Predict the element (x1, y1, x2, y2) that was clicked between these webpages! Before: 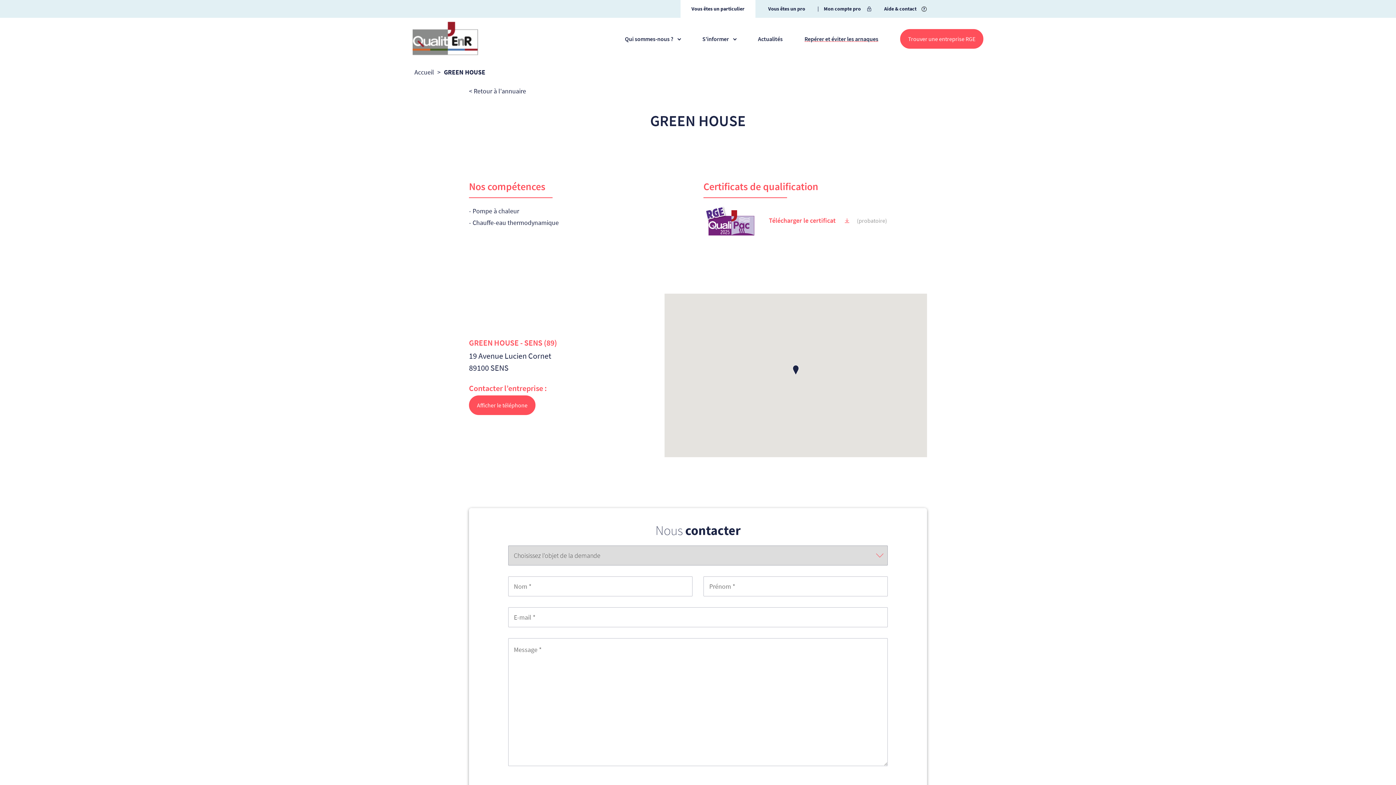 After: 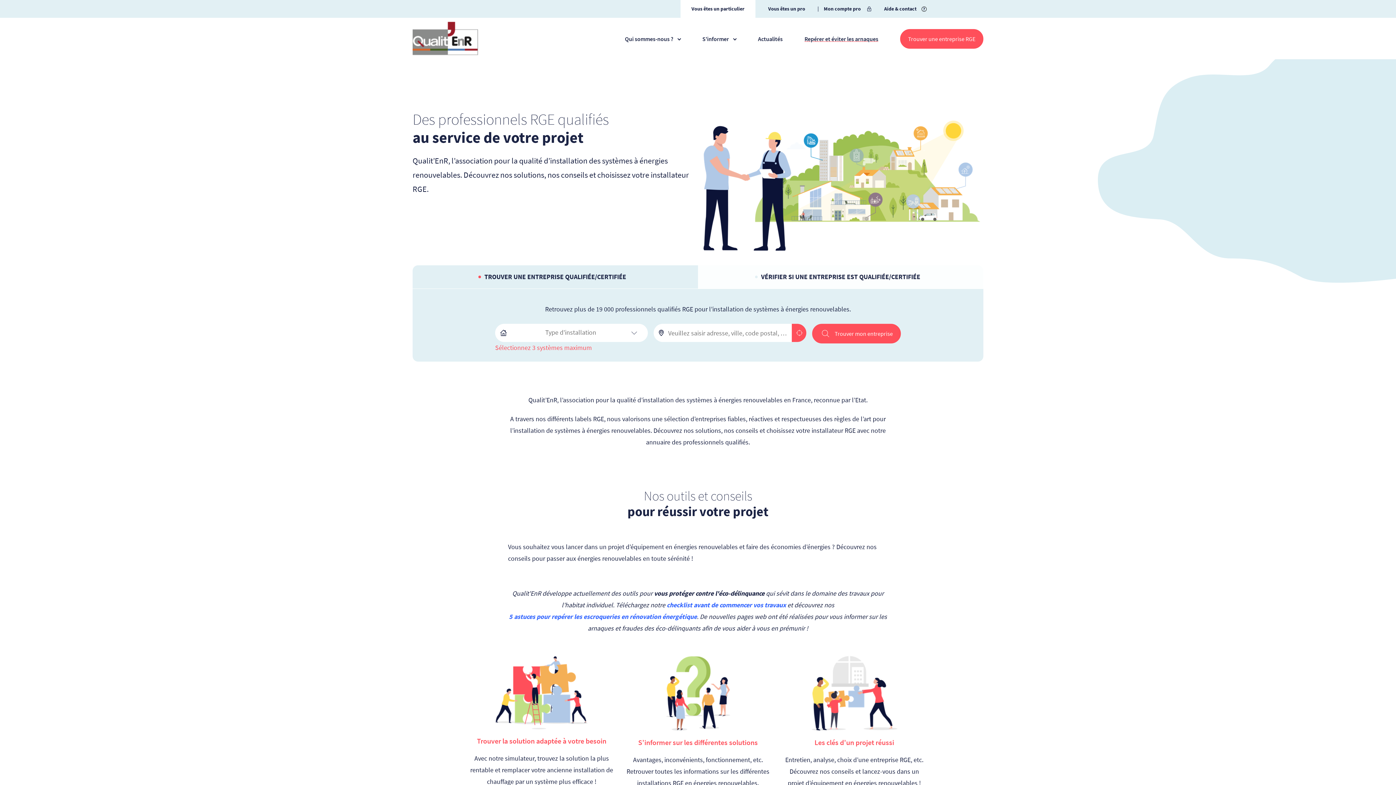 Action: bbox: (412, 21, 478, 55)